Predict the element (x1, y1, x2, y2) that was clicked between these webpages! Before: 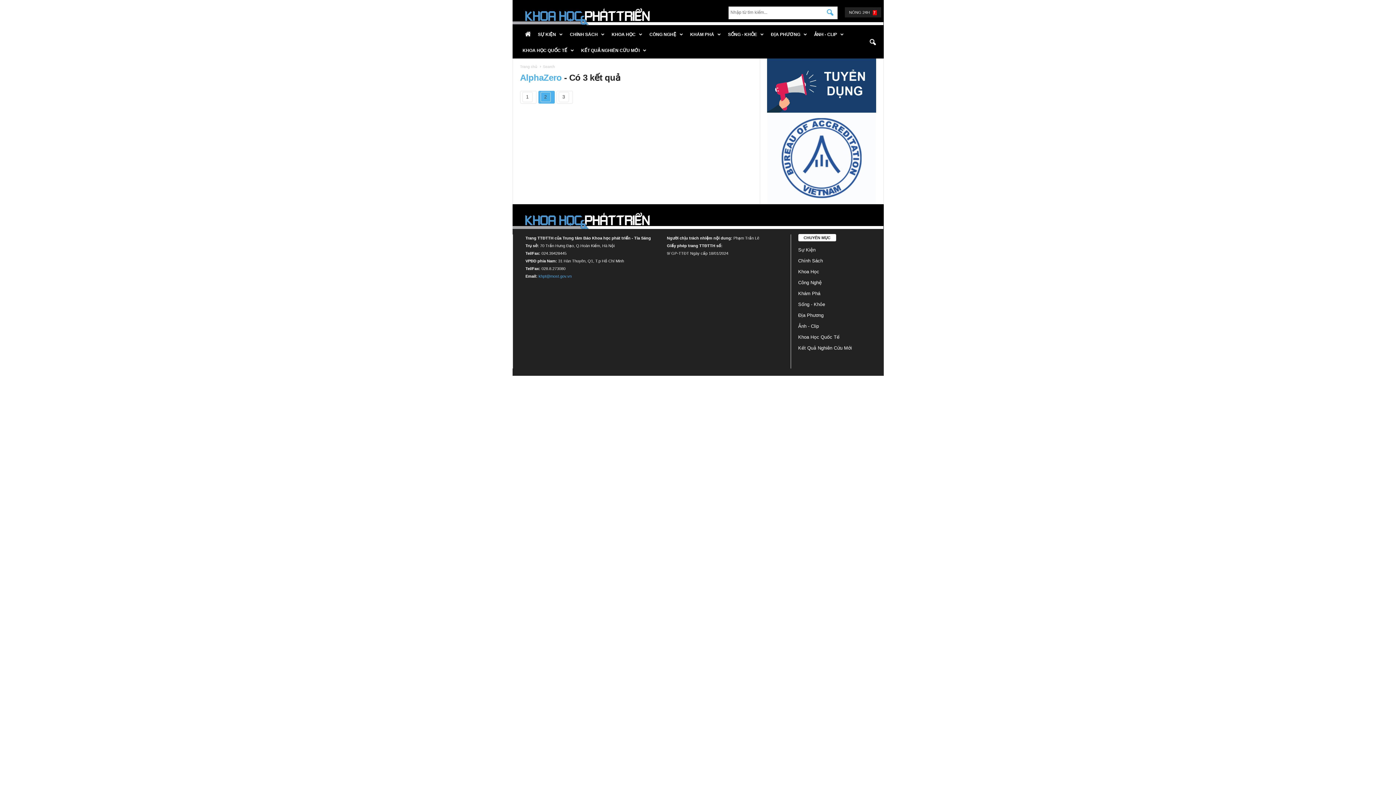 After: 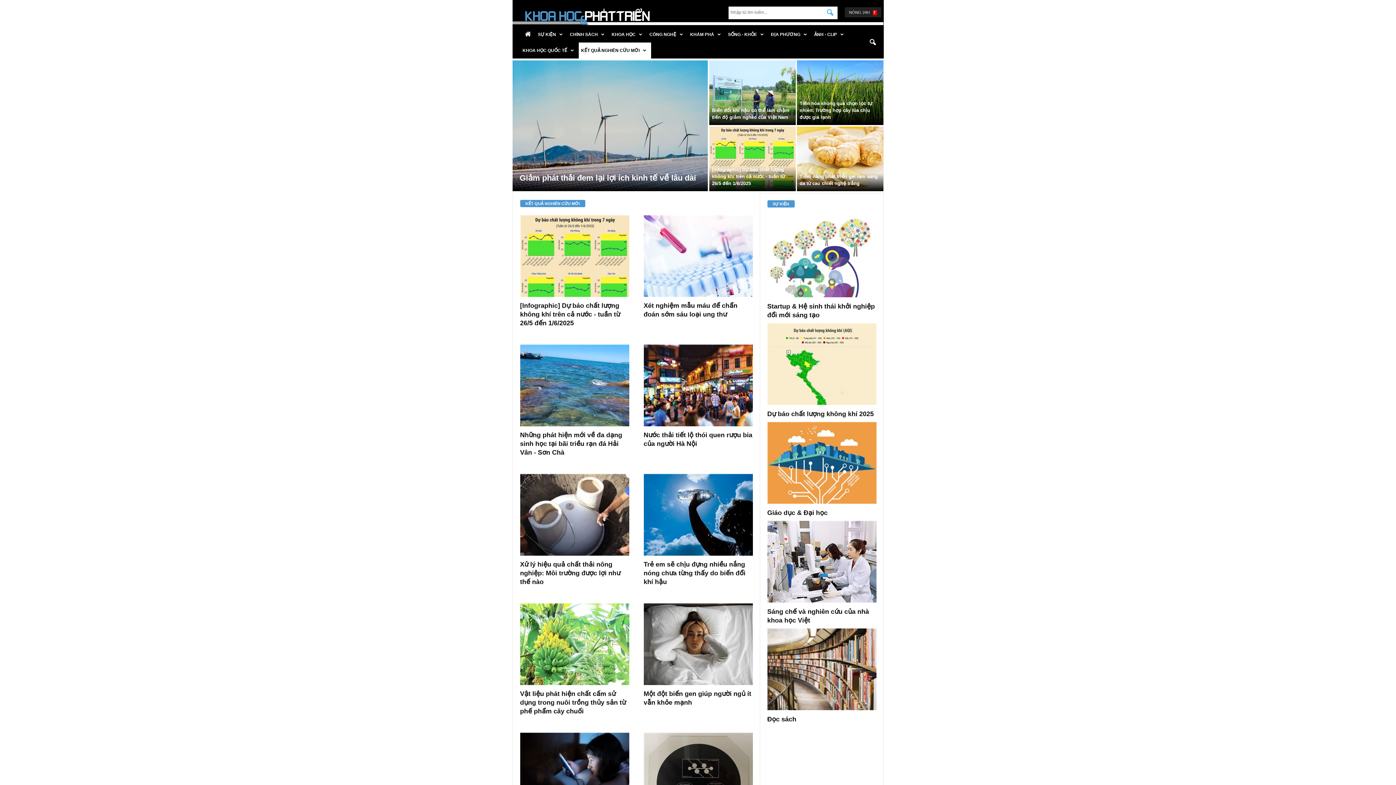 Action: bbox: (578, 42, 651, 58) label: KẾT QUẢ NGHIÊN CỨU MỚI